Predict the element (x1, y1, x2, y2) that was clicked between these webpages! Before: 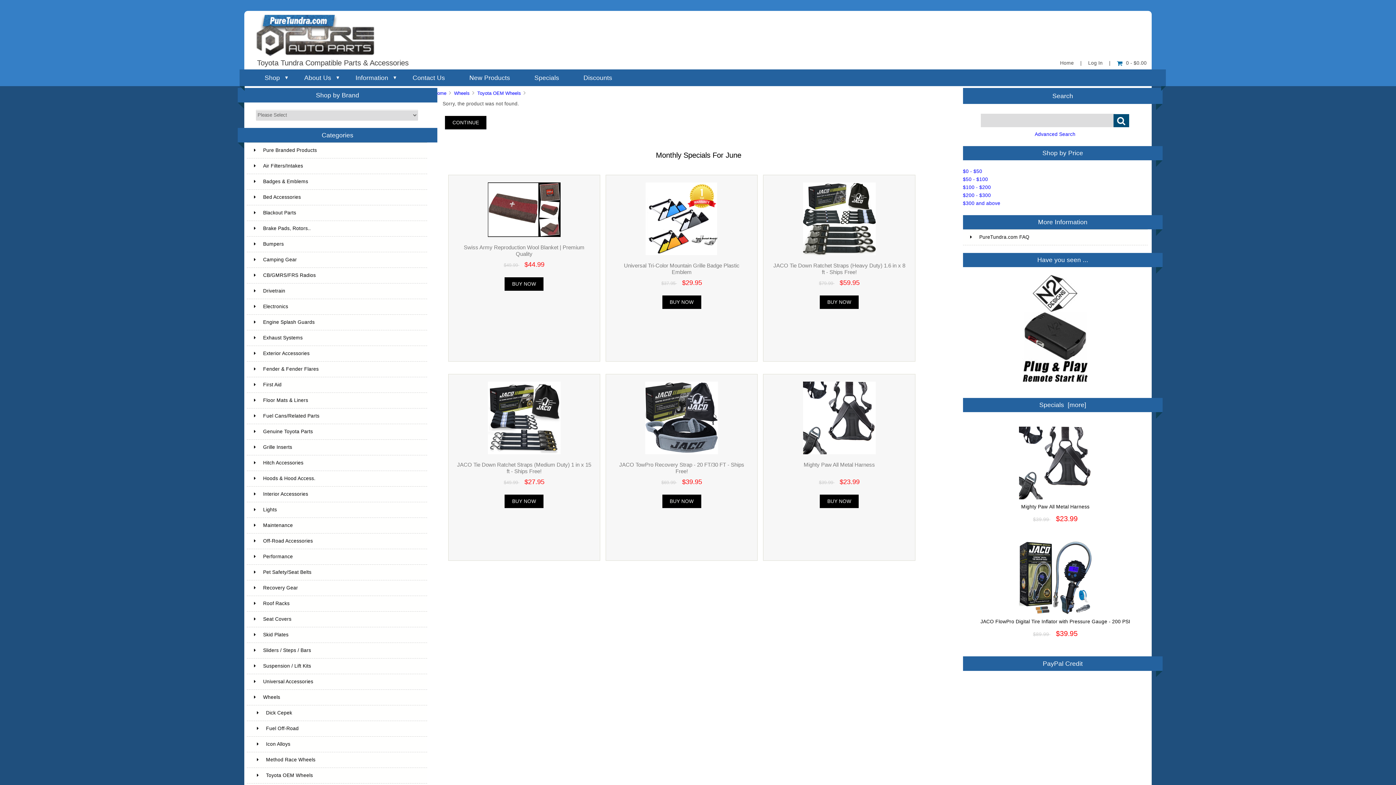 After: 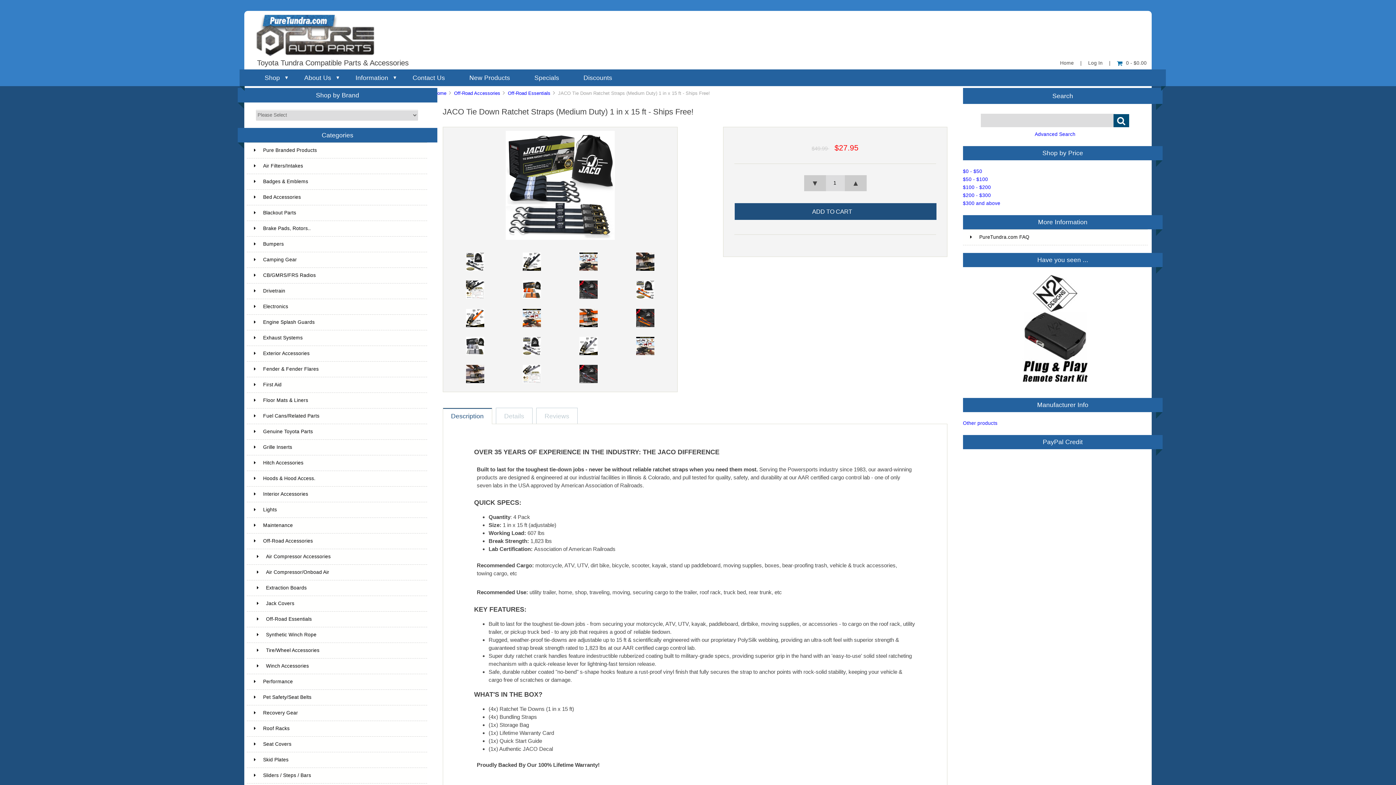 Action: label: JACO Tie Down Ratchet Straps (Medium Duty) 1 in x 15 ft - Ships Free! bbox: (457, 461, 591, 474)